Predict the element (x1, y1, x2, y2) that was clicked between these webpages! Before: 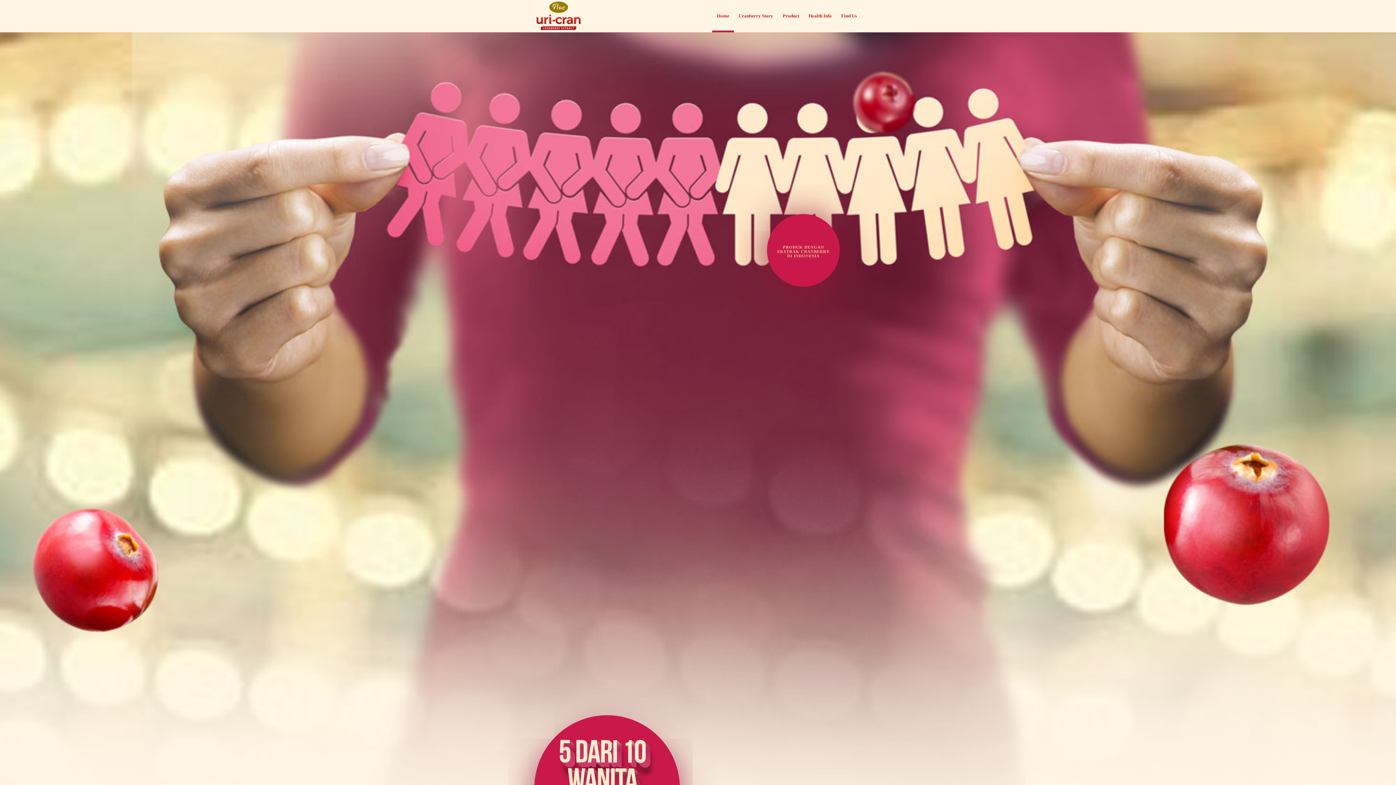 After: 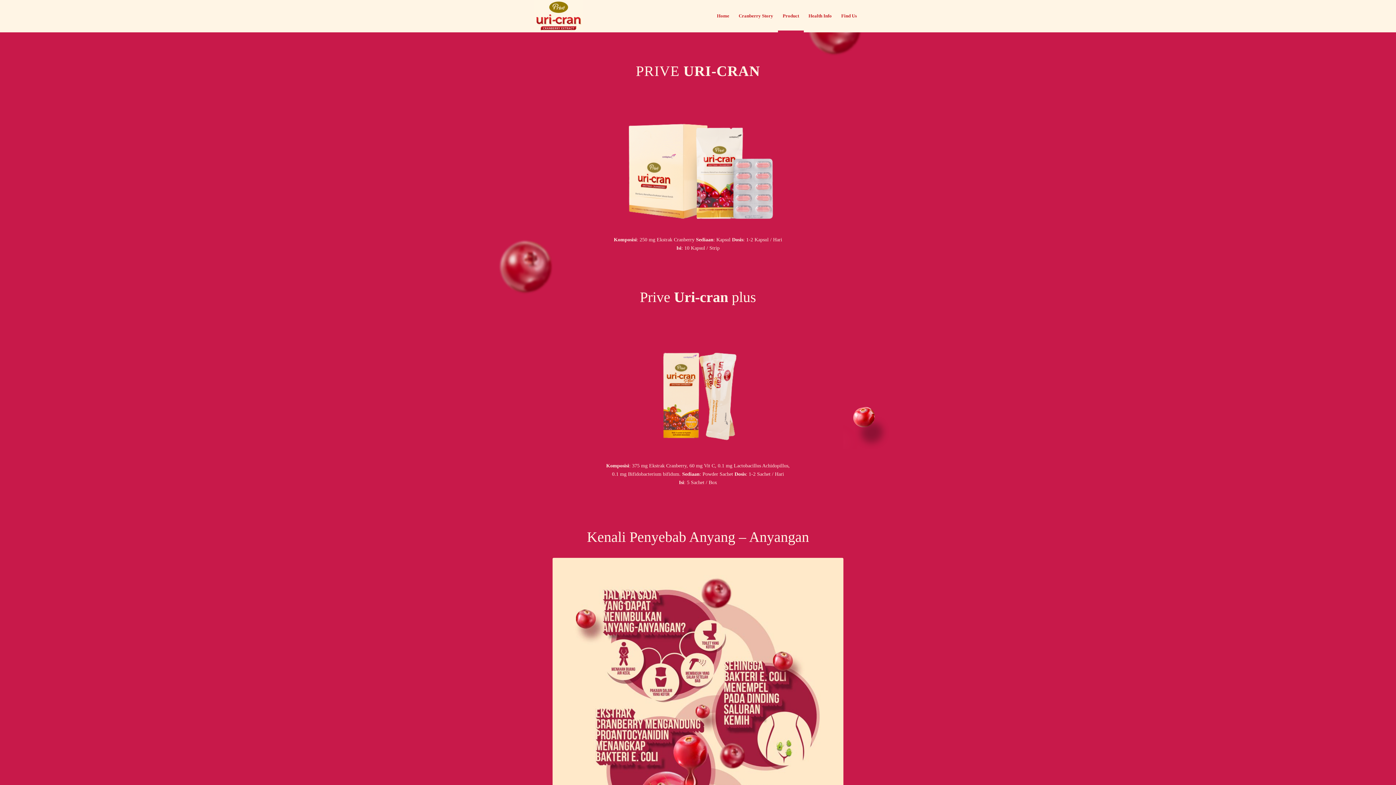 Action: label: Product bbox: (778, 0, 804, 30)